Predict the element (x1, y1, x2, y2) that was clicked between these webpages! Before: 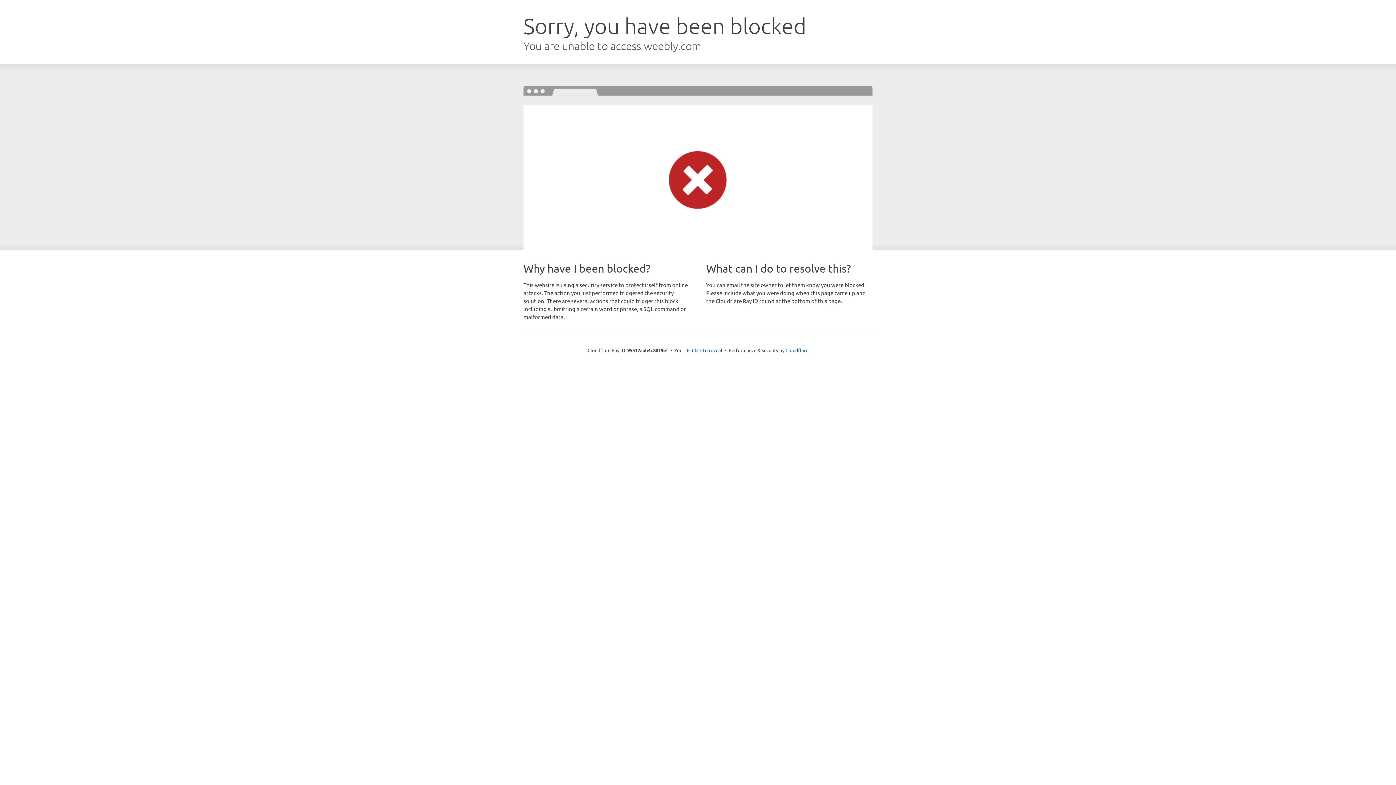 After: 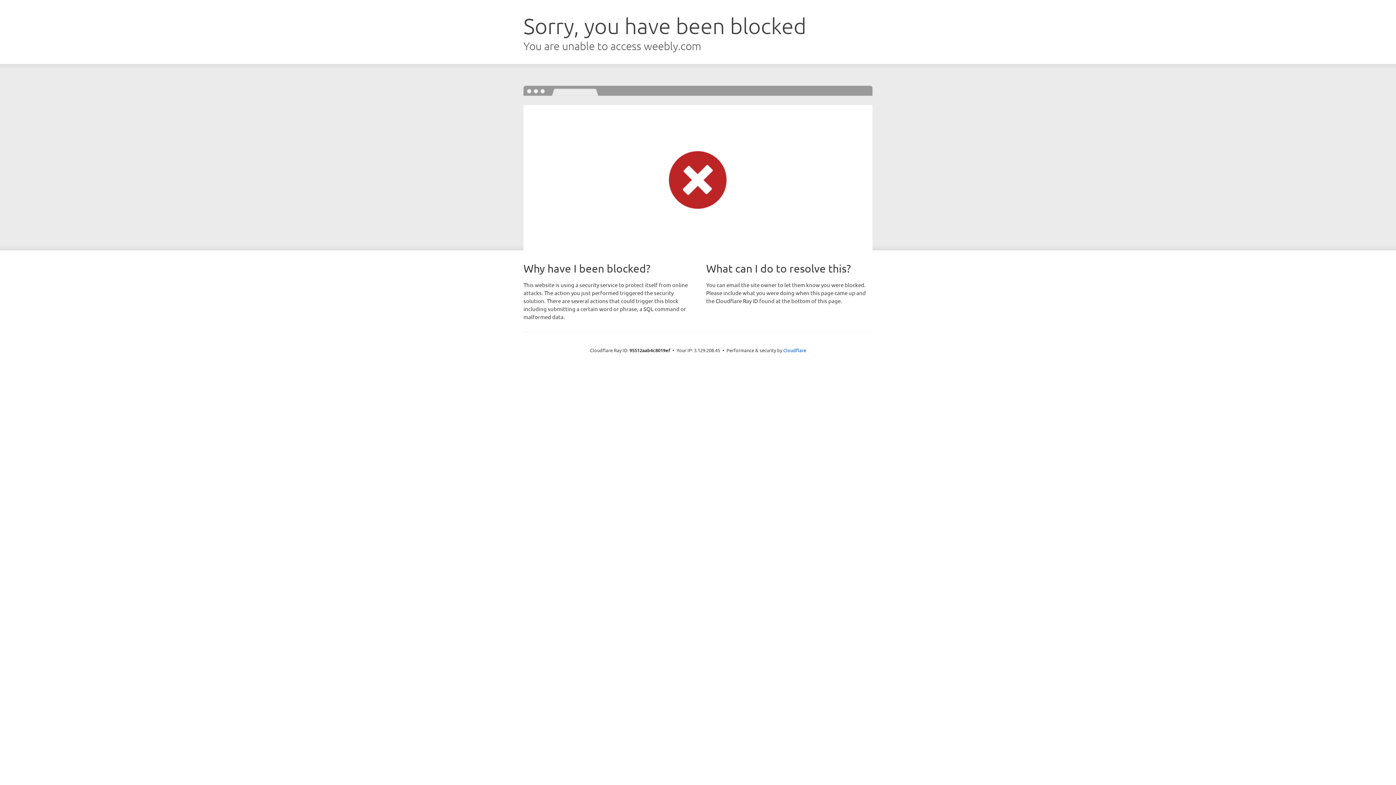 Action: bbox: (692, 346, 722, 353) label: Click to reveal